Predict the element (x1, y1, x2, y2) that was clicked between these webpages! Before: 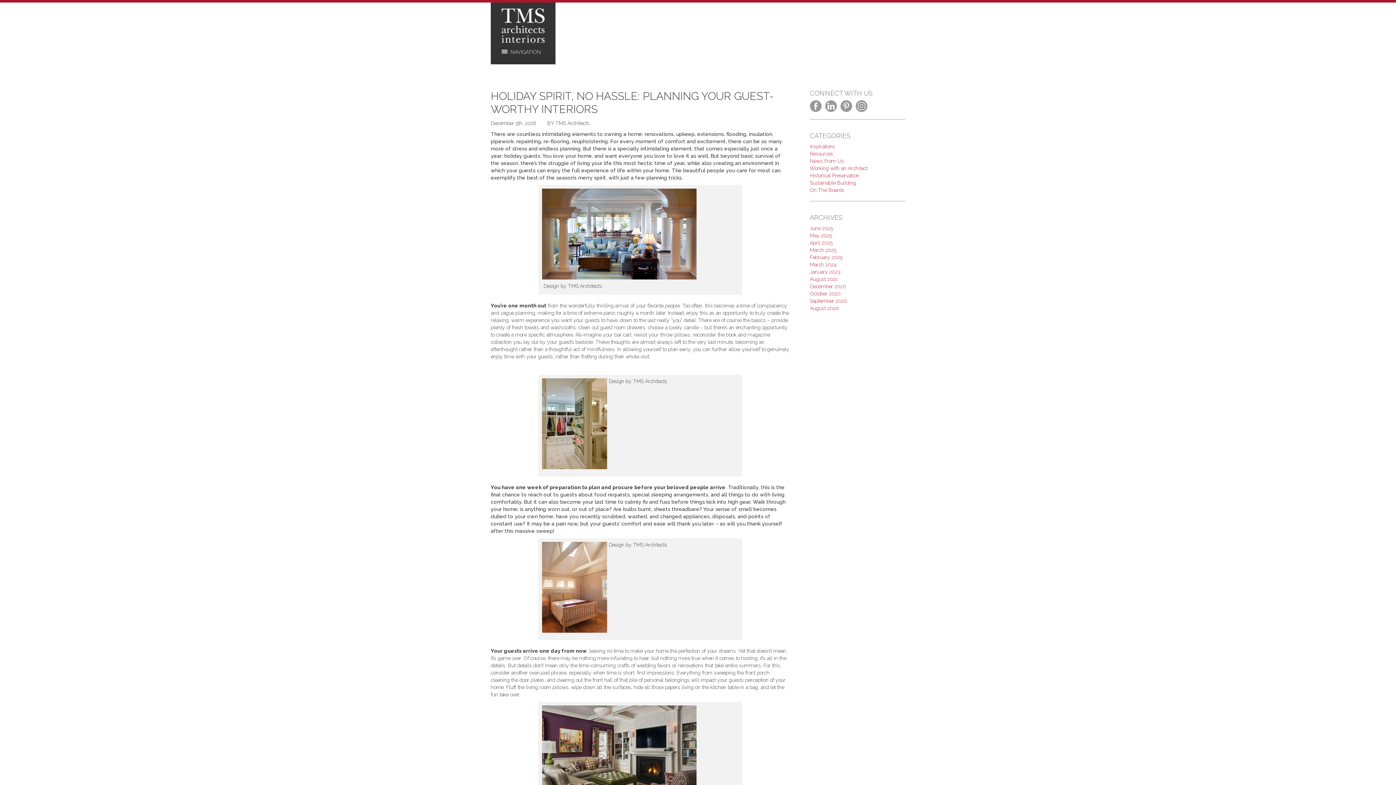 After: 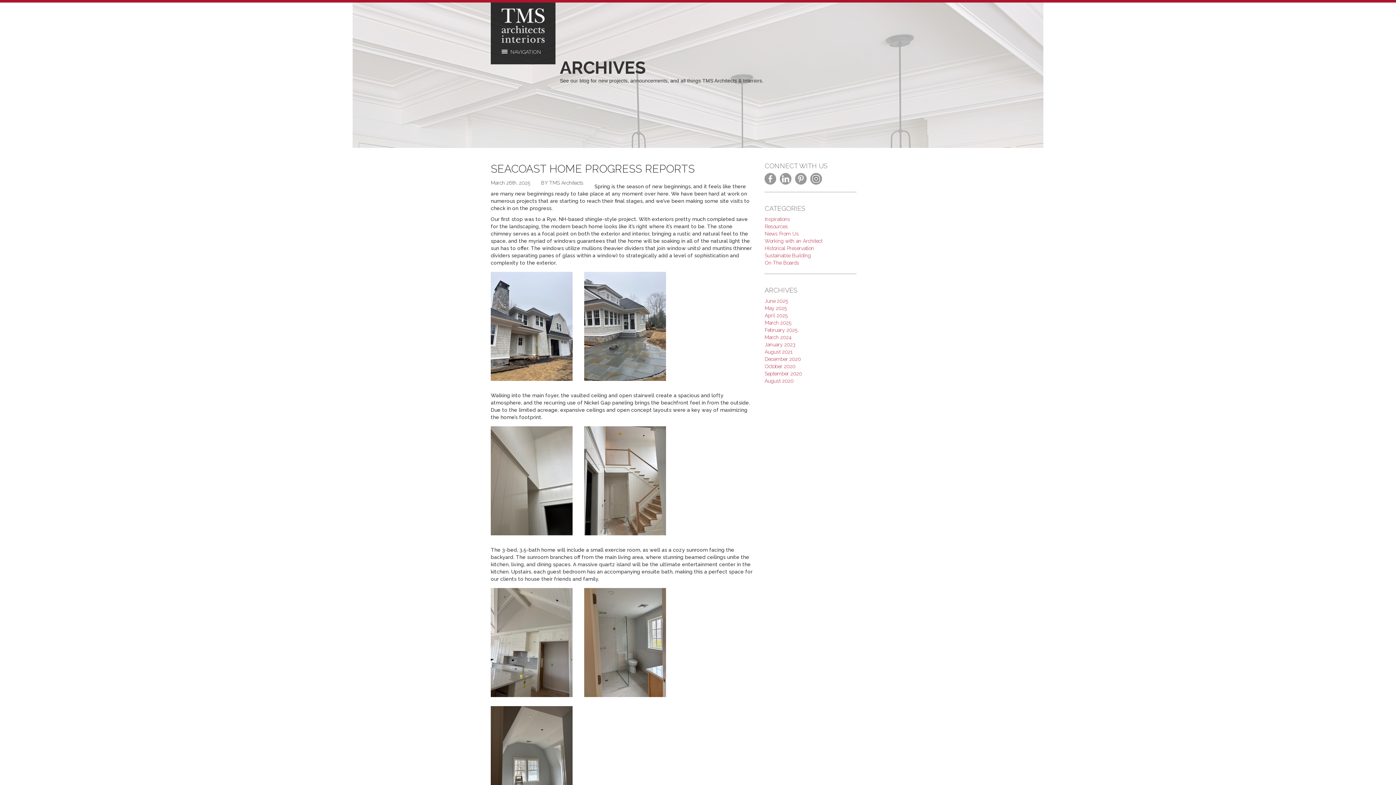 Action: label: March 2025 bbox: (810, 247, 836, 253)